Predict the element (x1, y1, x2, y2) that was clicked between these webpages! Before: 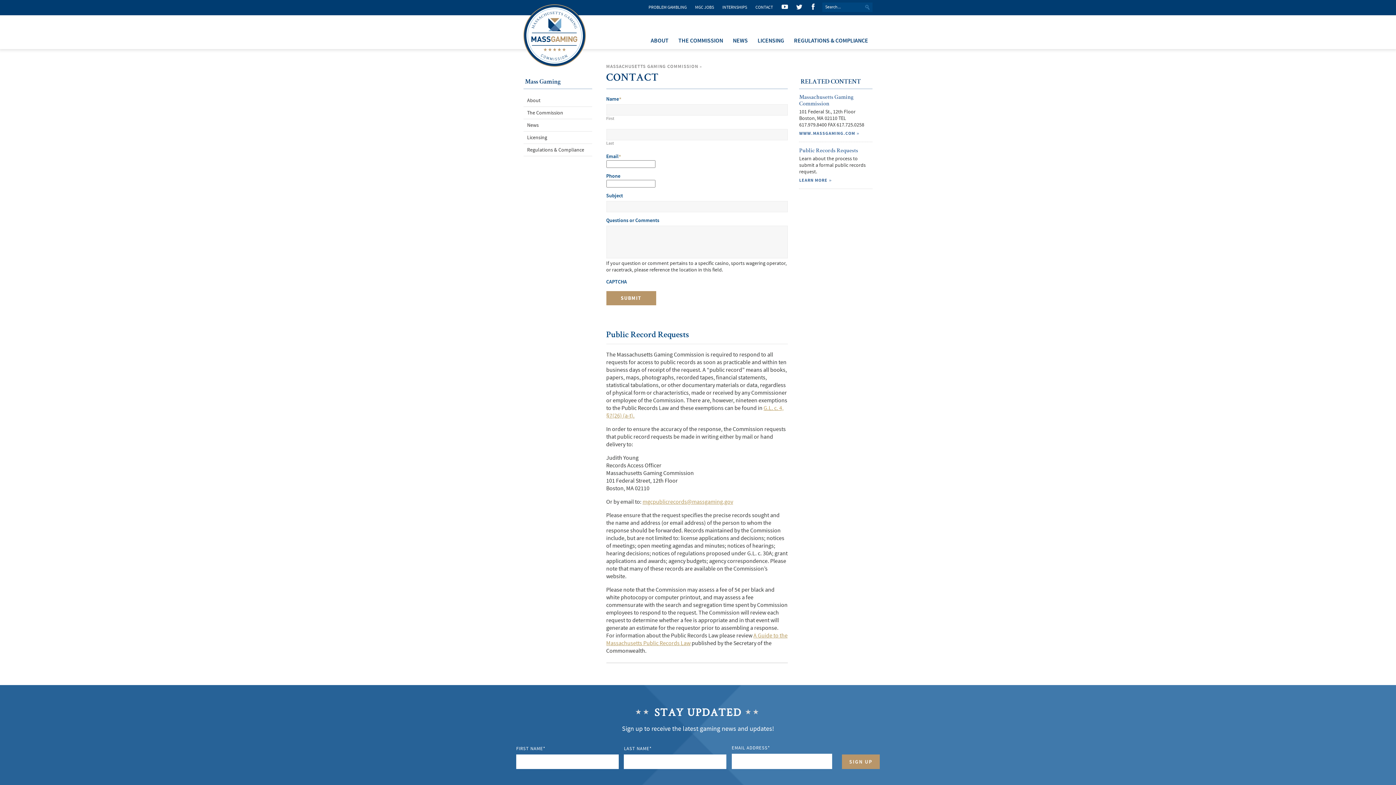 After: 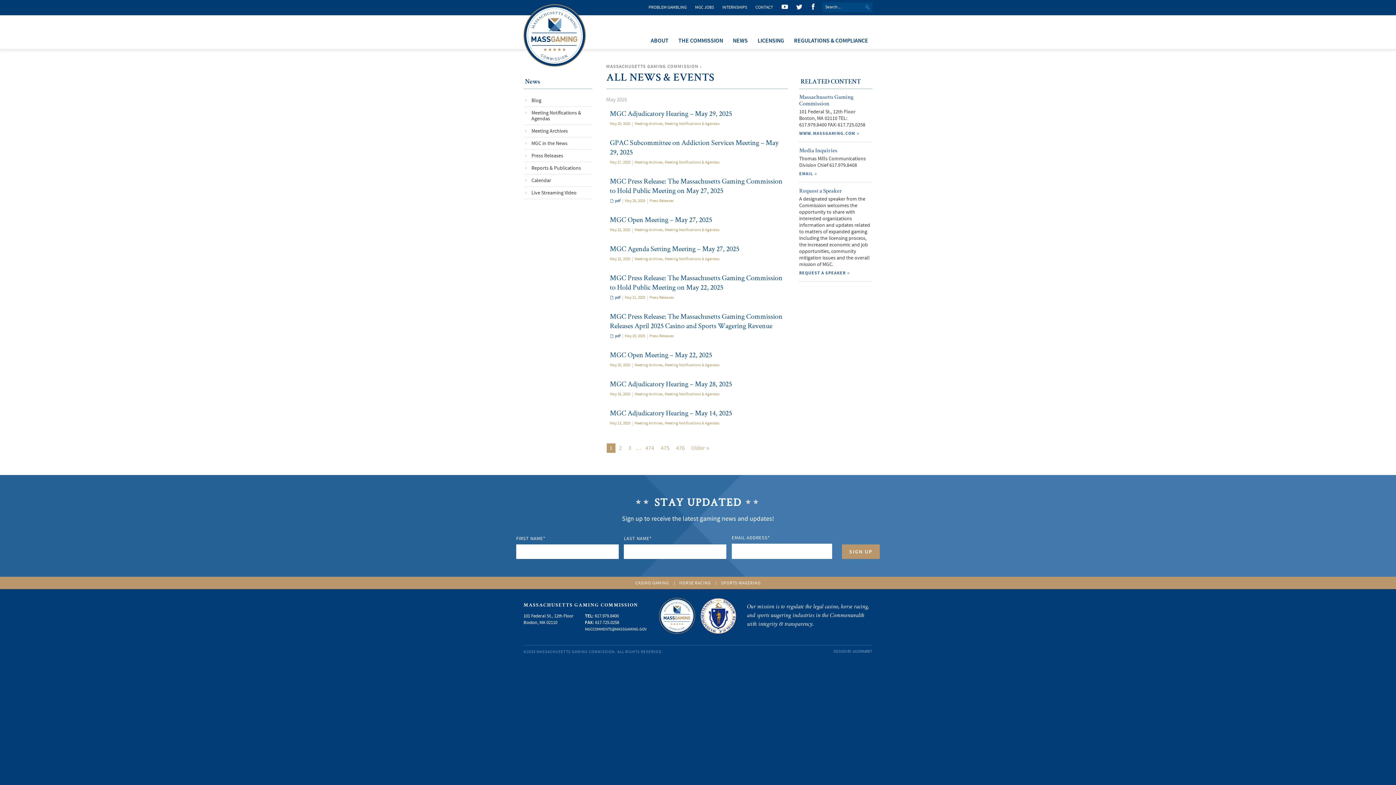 Action: bbox: (523, 119, 592, 131) label: News